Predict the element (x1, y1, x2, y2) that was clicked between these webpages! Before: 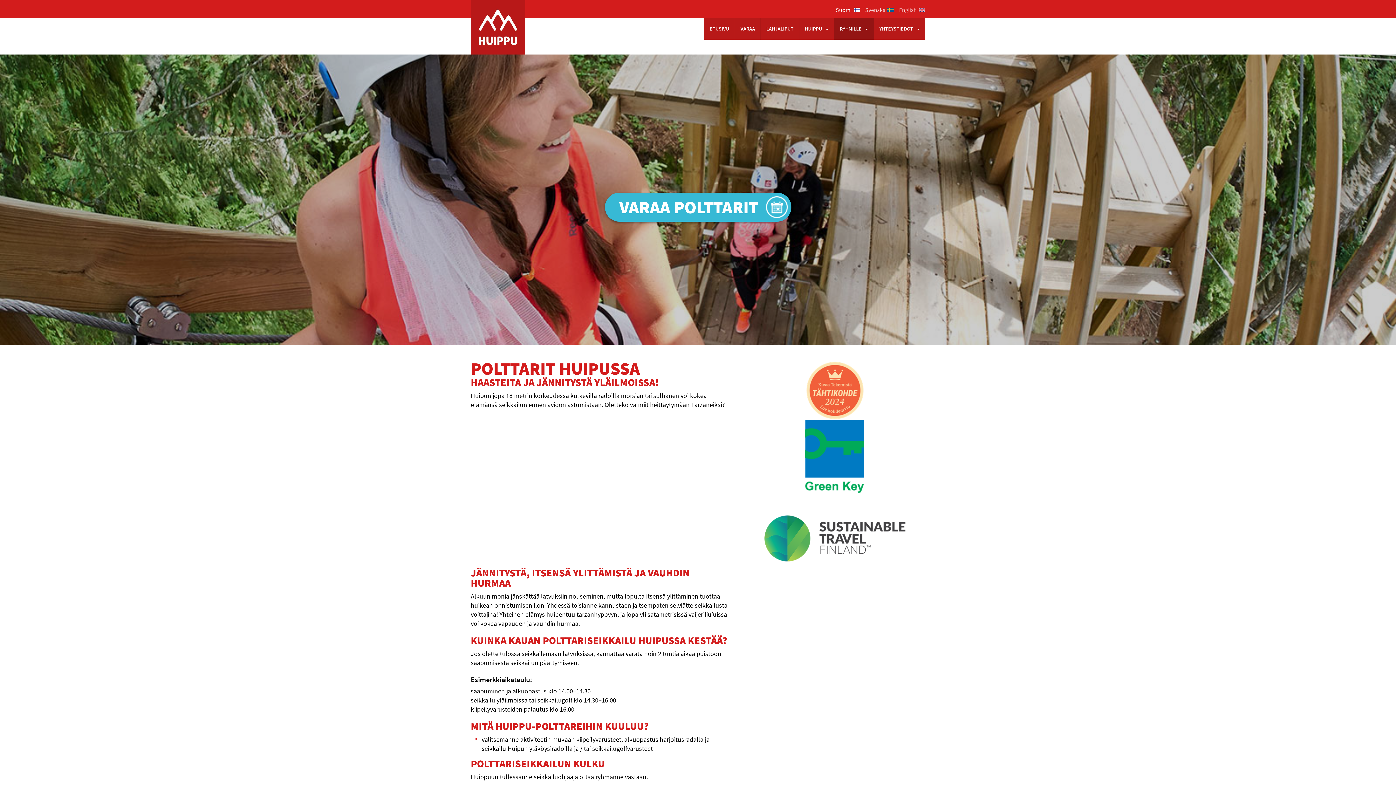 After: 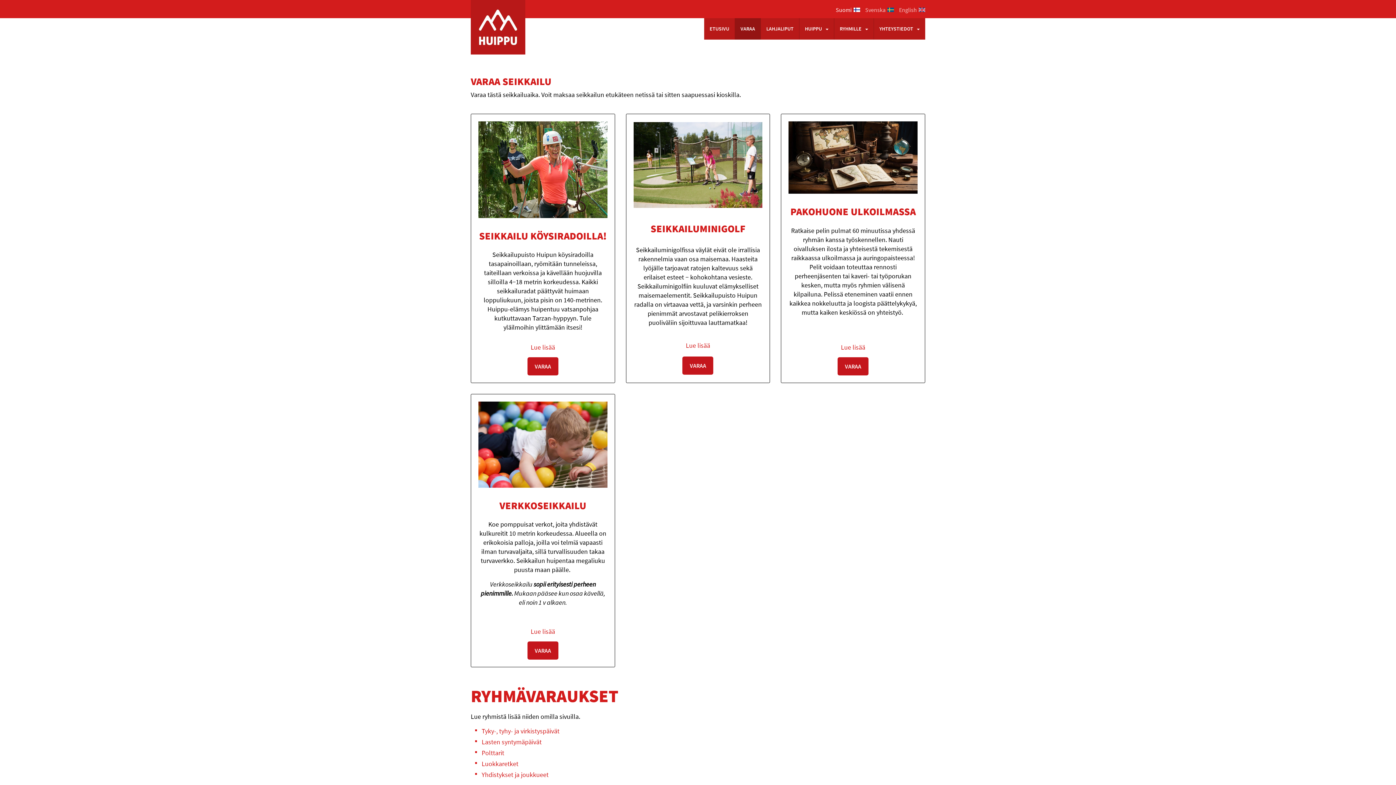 Action: label: VARAA bbox: (734, 18, 760, 39)